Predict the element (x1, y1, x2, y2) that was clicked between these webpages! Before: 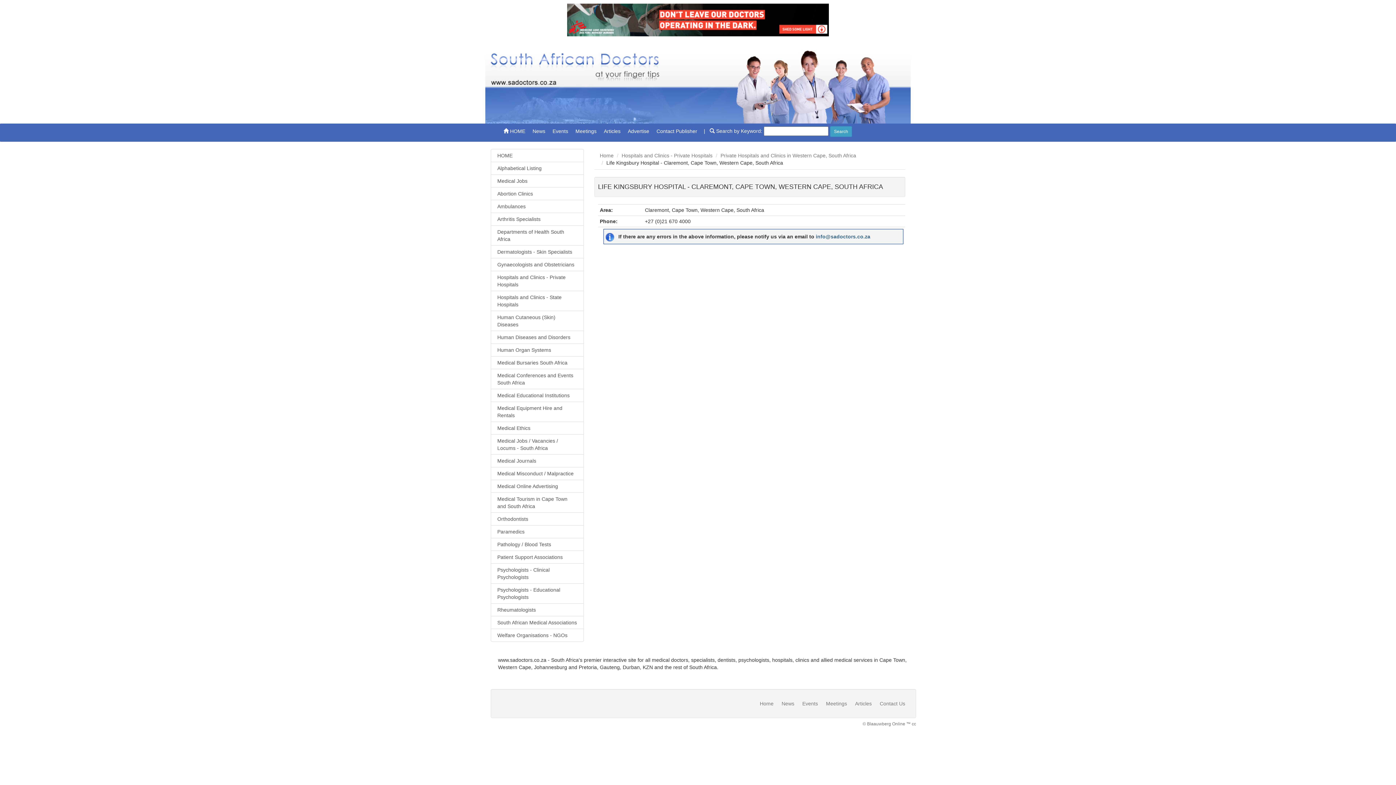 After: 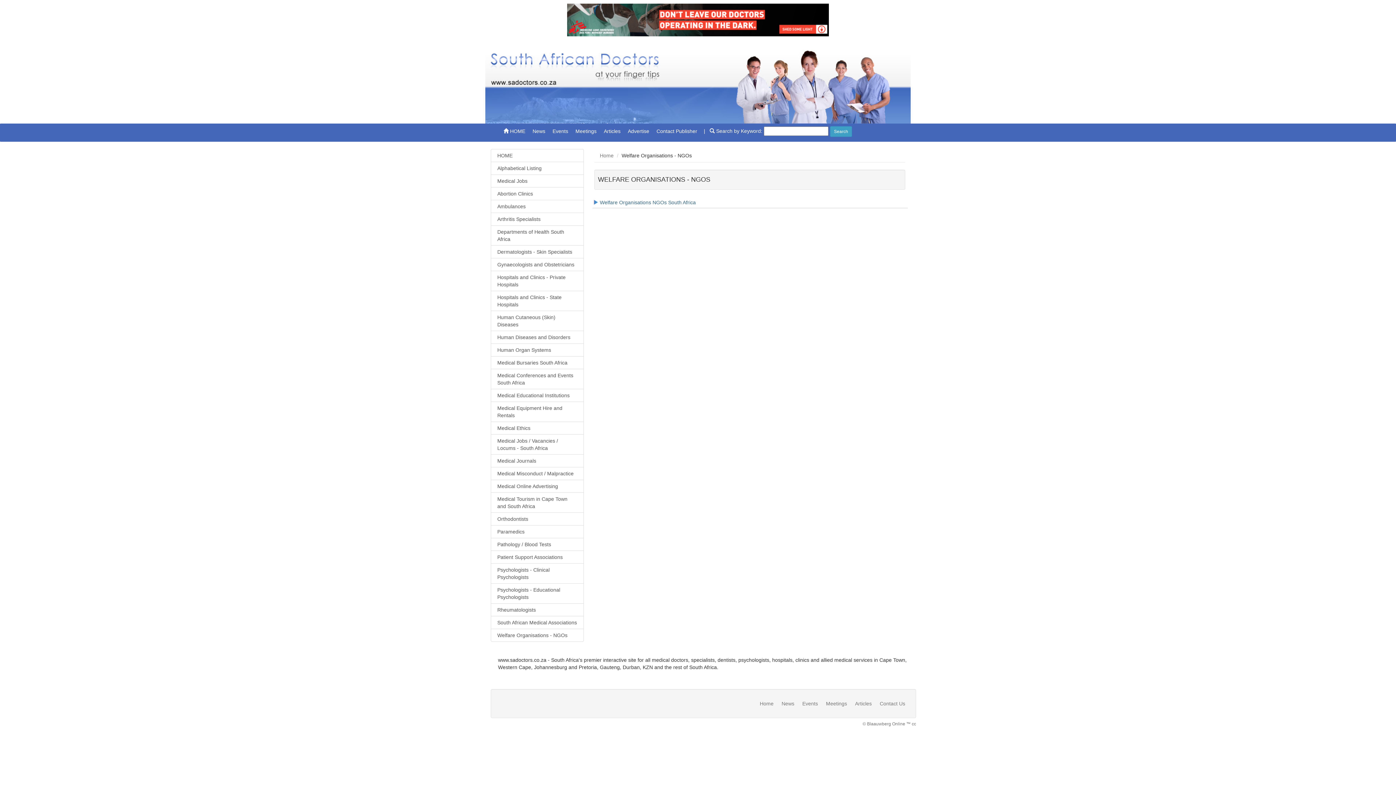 Action: label: Welfare Organisations - NGOs bbox: (490, 629, 583, 642)